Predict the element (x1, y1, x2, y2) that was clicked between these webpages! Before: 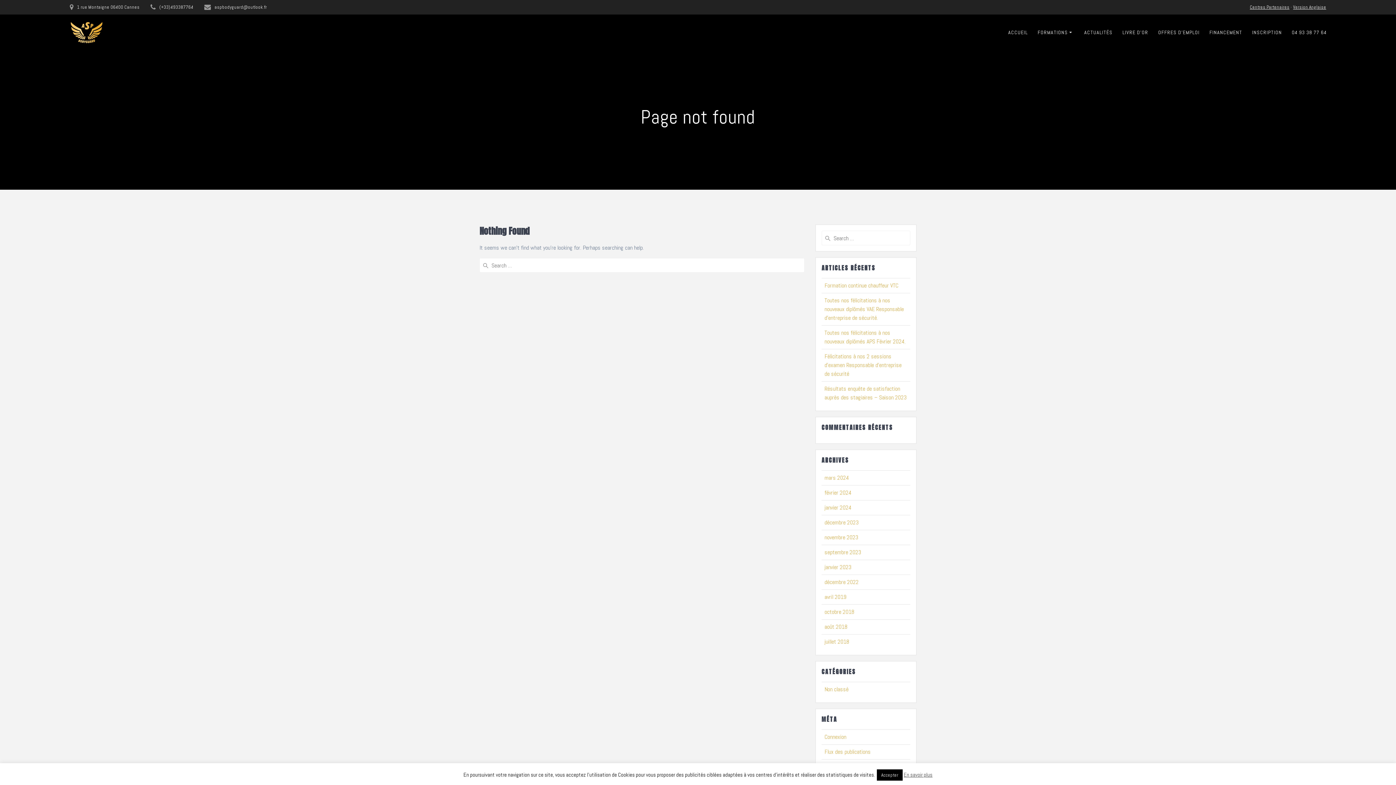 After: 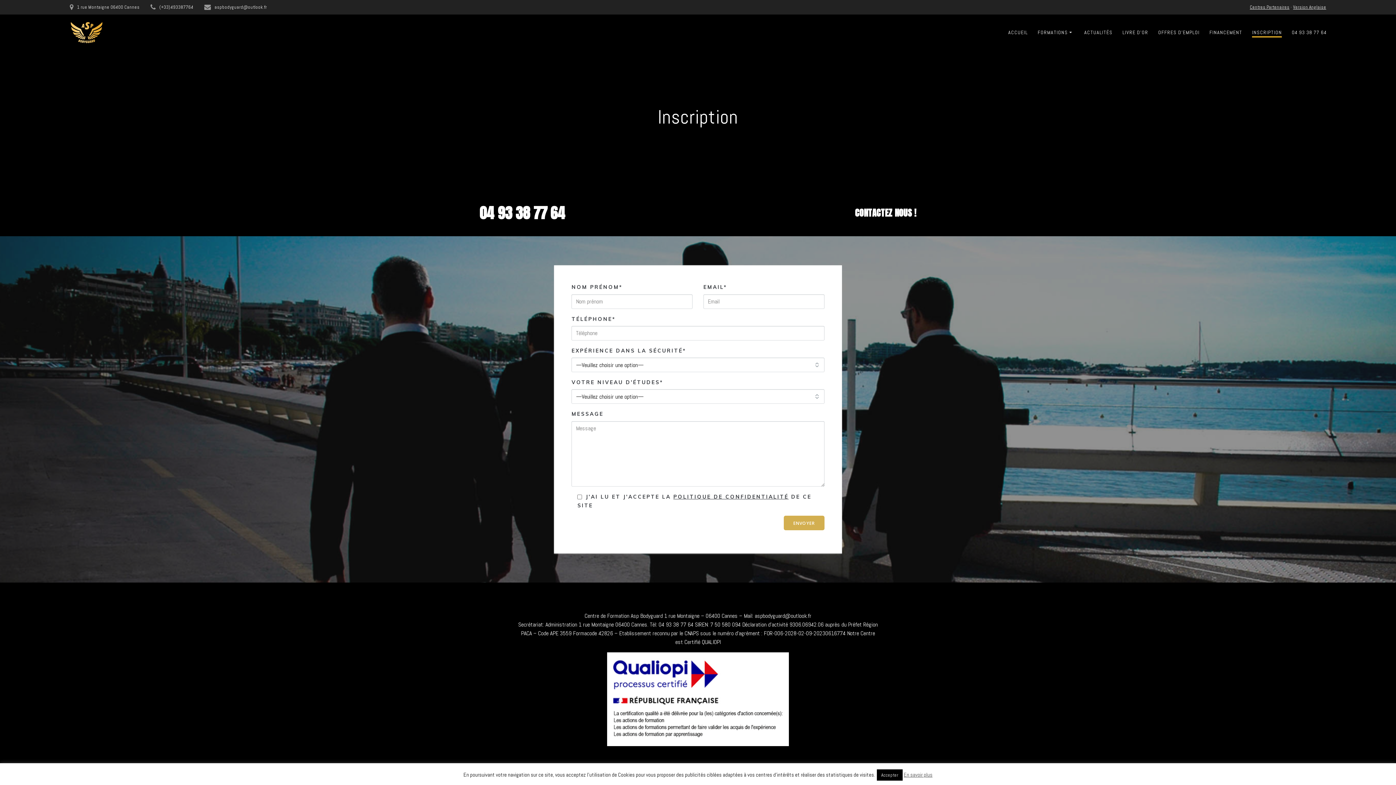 Action: bbox: (1252, 28, 1282, 37) label: INSCRIPTION